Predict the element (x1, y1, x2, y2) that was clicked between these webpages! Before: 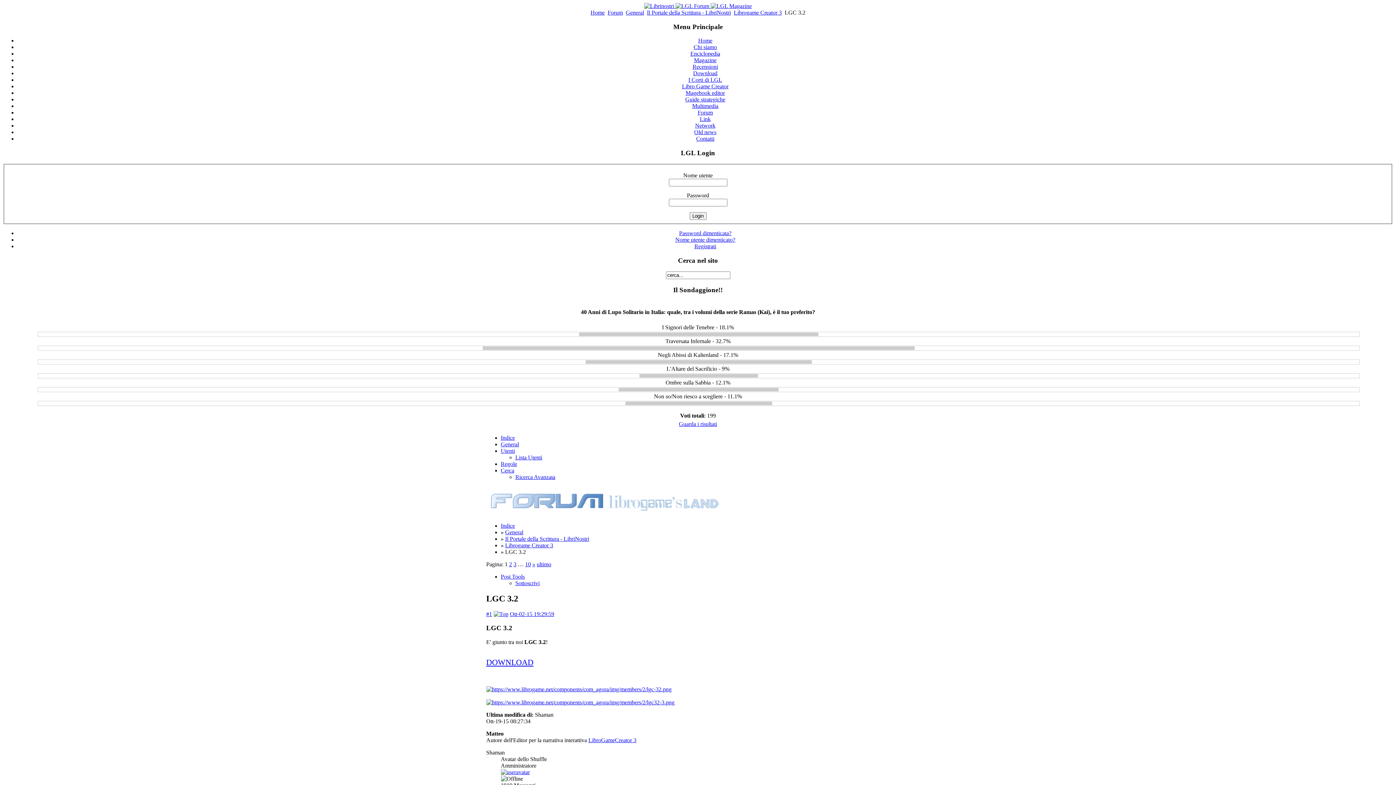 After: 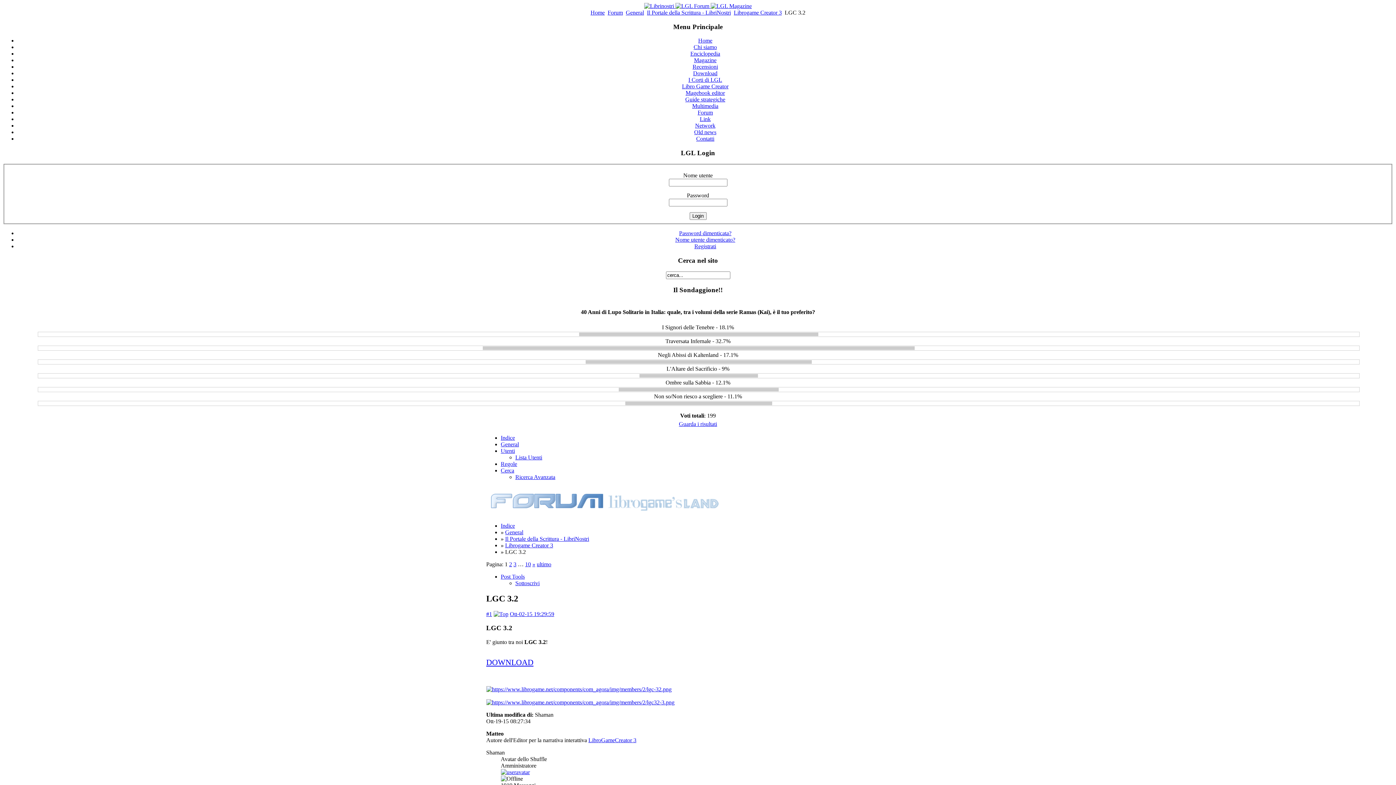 Action: bbox: (486, 686, 671, 692)